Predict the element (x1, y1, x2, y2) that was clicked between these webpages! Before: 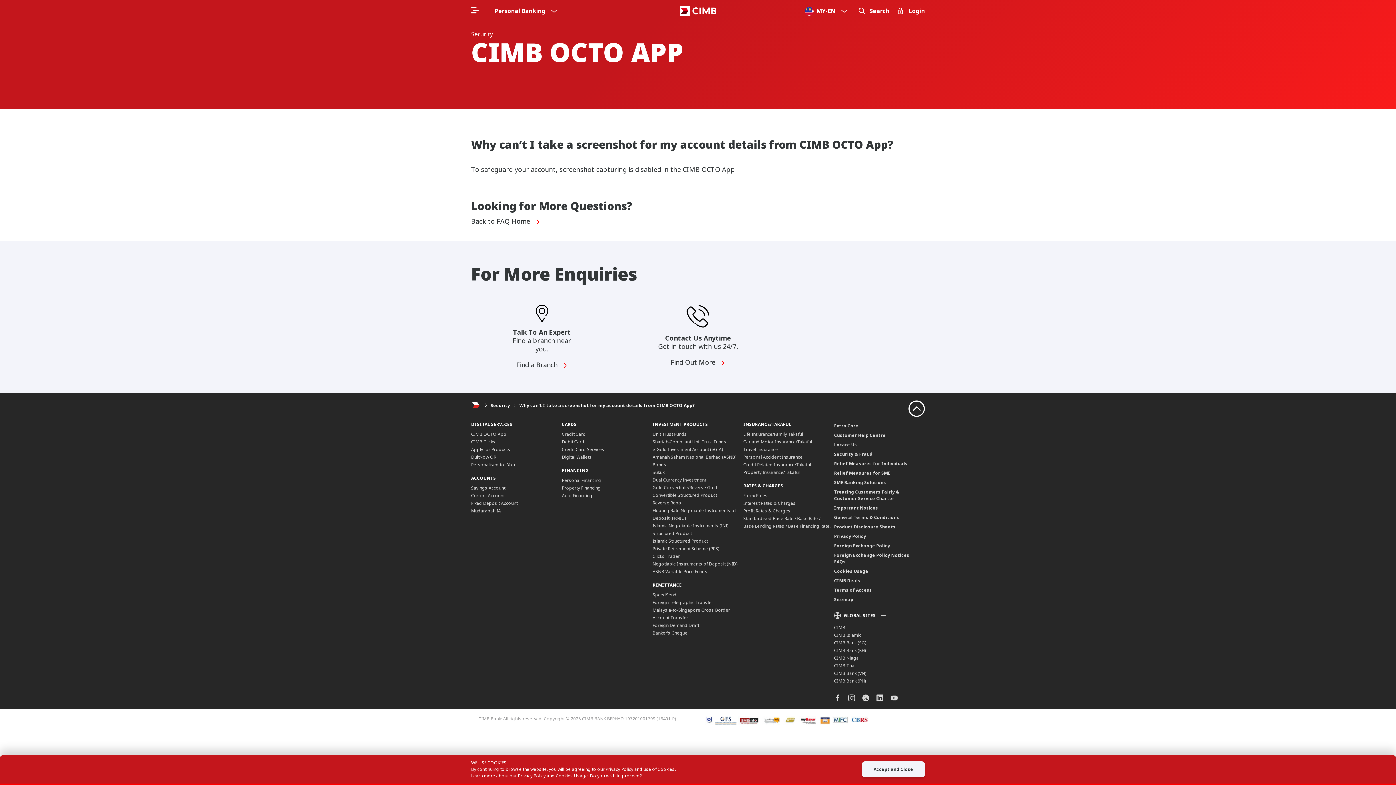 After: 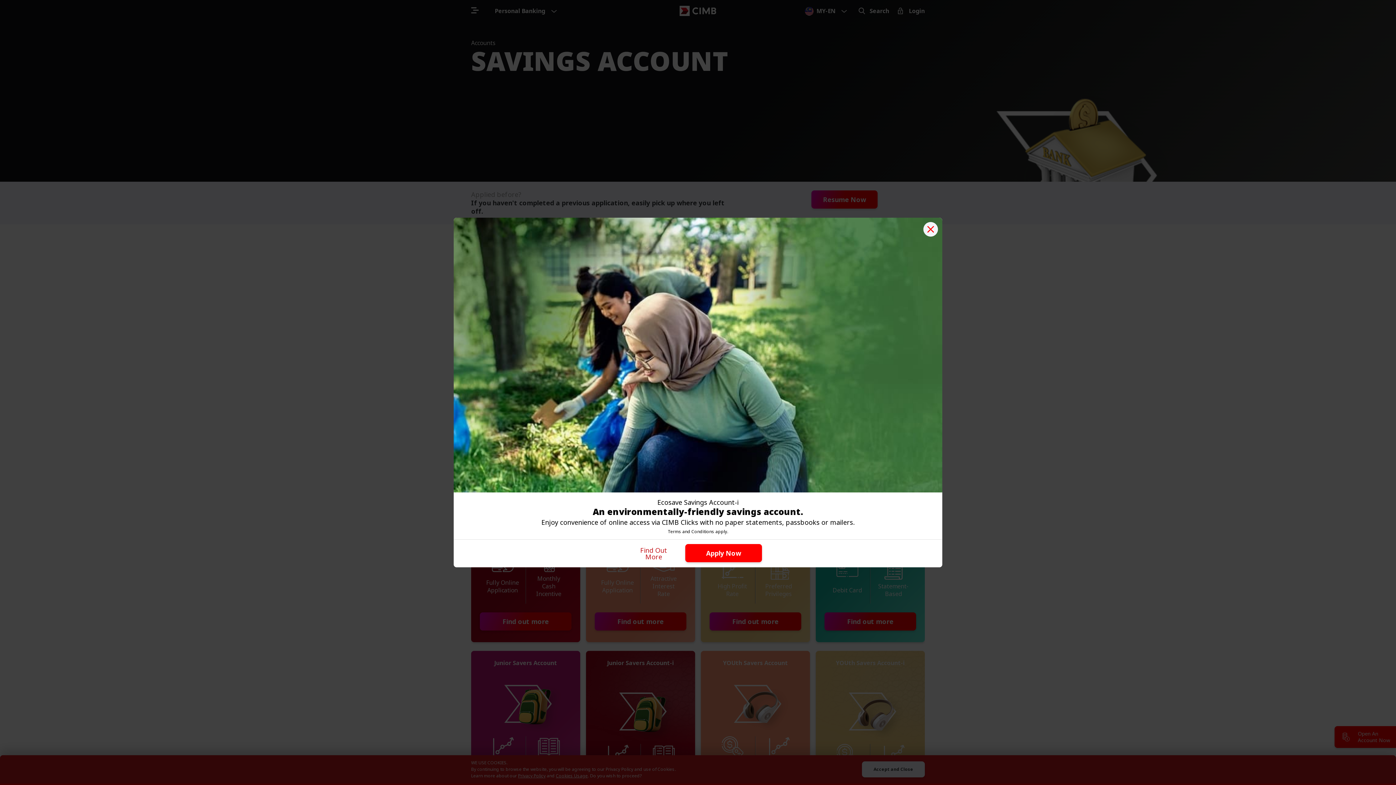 Action: label: Savings Account bbox: (471, 485, 505, 491)